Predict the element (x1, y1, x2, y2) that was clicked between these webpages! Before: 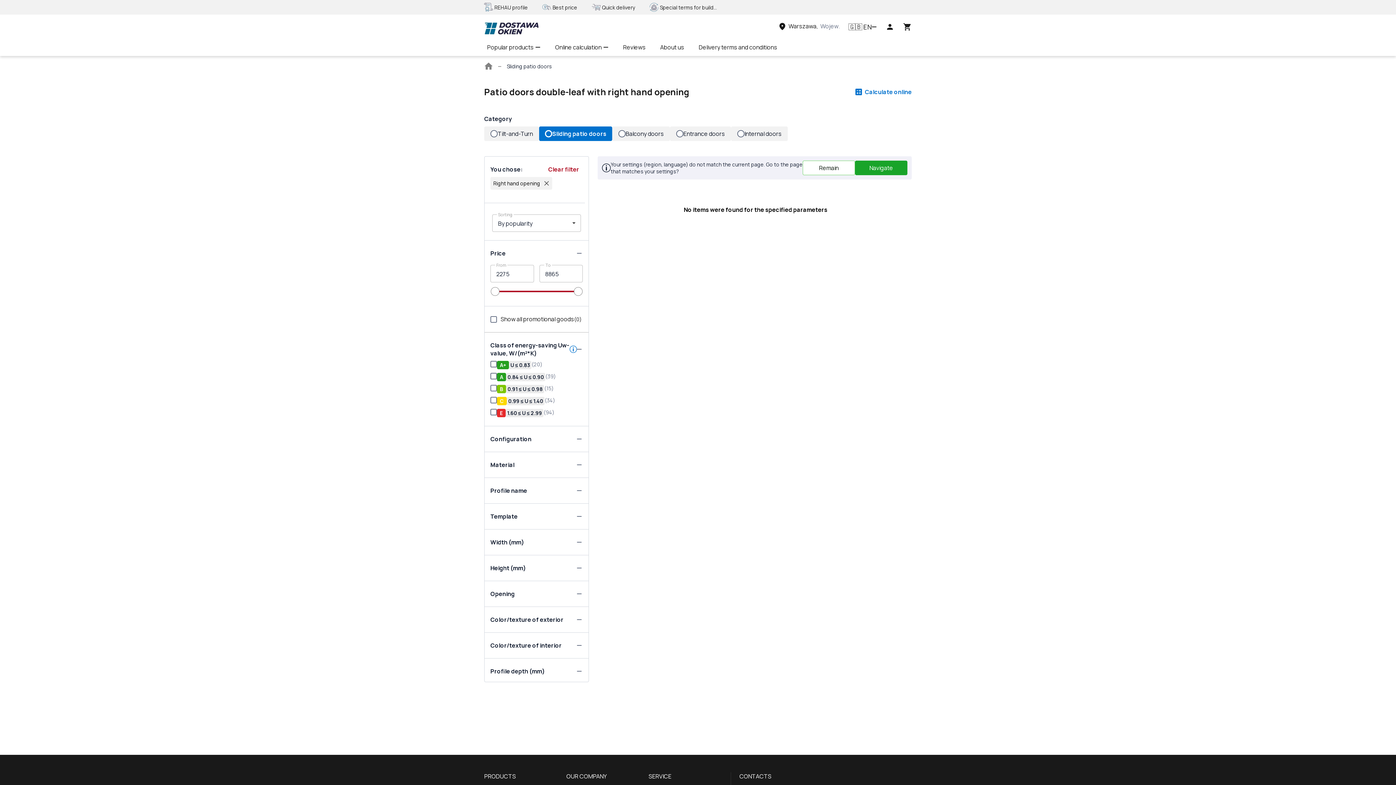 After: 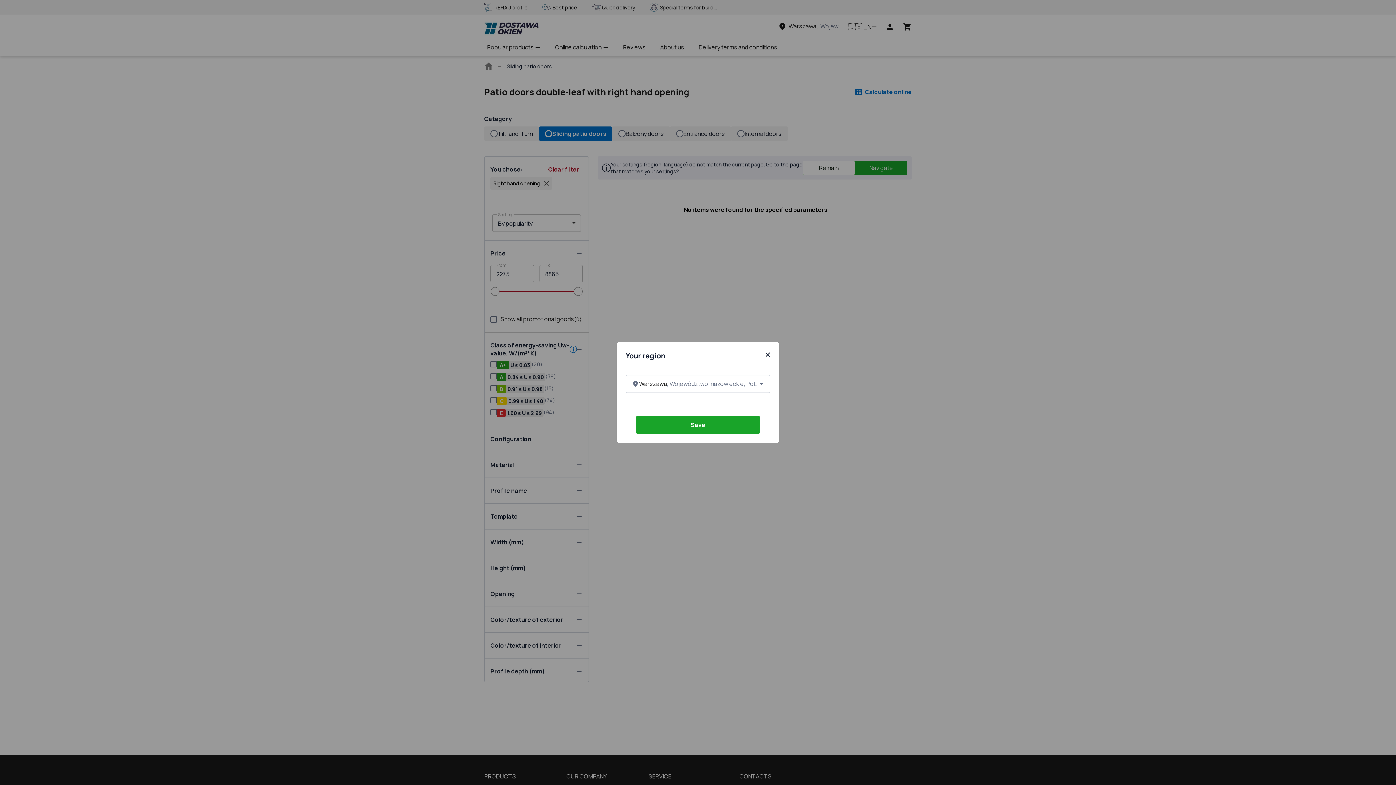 Action: bbox: (778, 22, 840, 30) label: Head link 3